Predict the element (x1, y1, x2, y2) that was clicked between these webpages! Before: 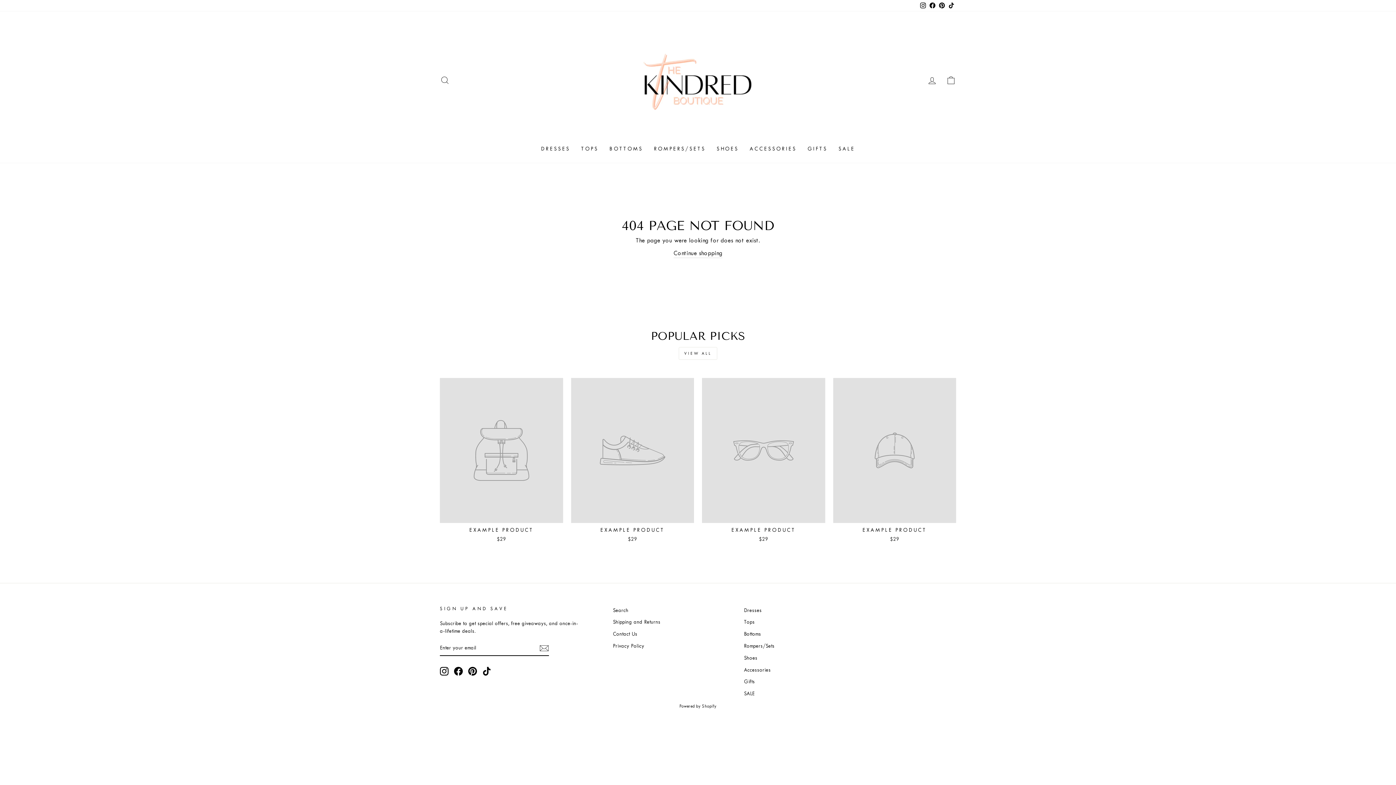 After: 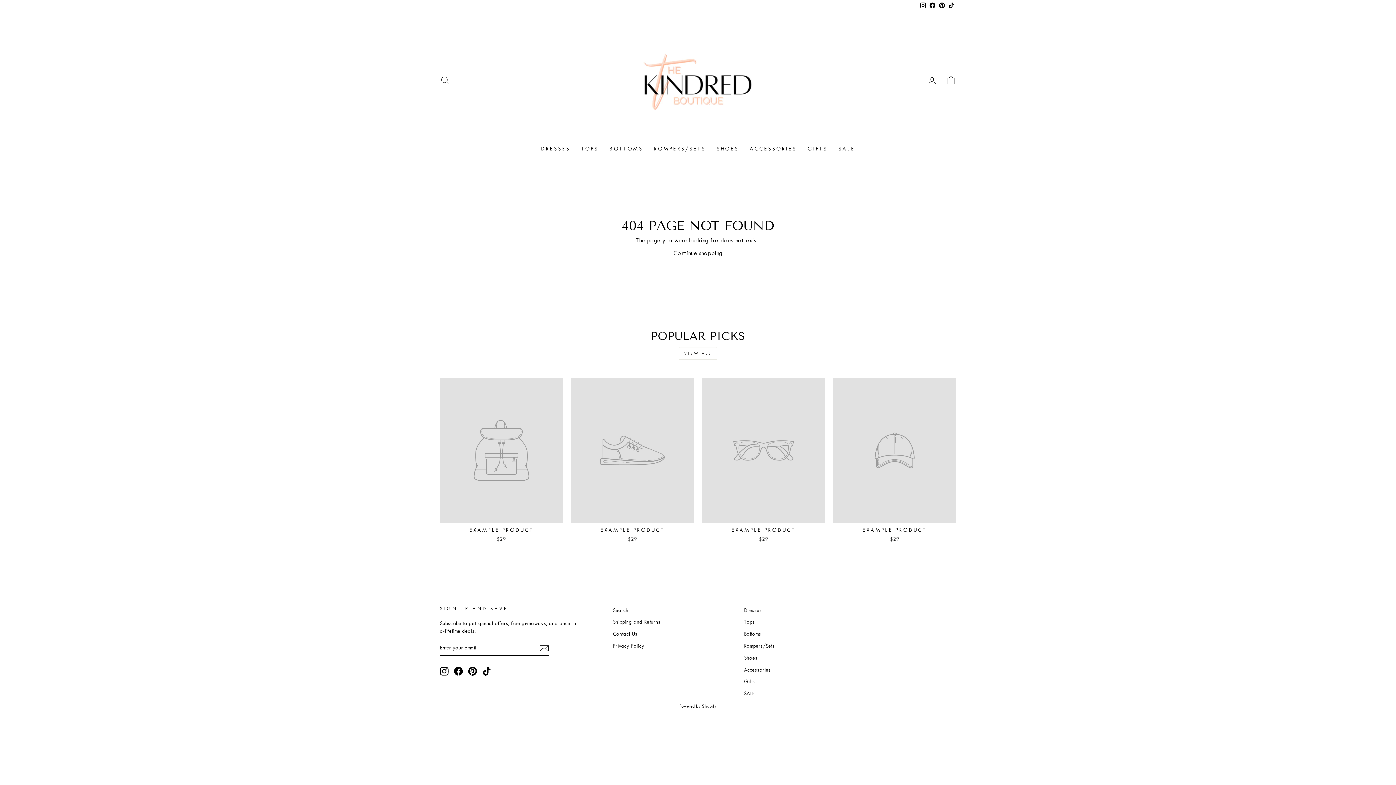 Action: label: VIEW ALL bbox: (678, 347, 717, 360)